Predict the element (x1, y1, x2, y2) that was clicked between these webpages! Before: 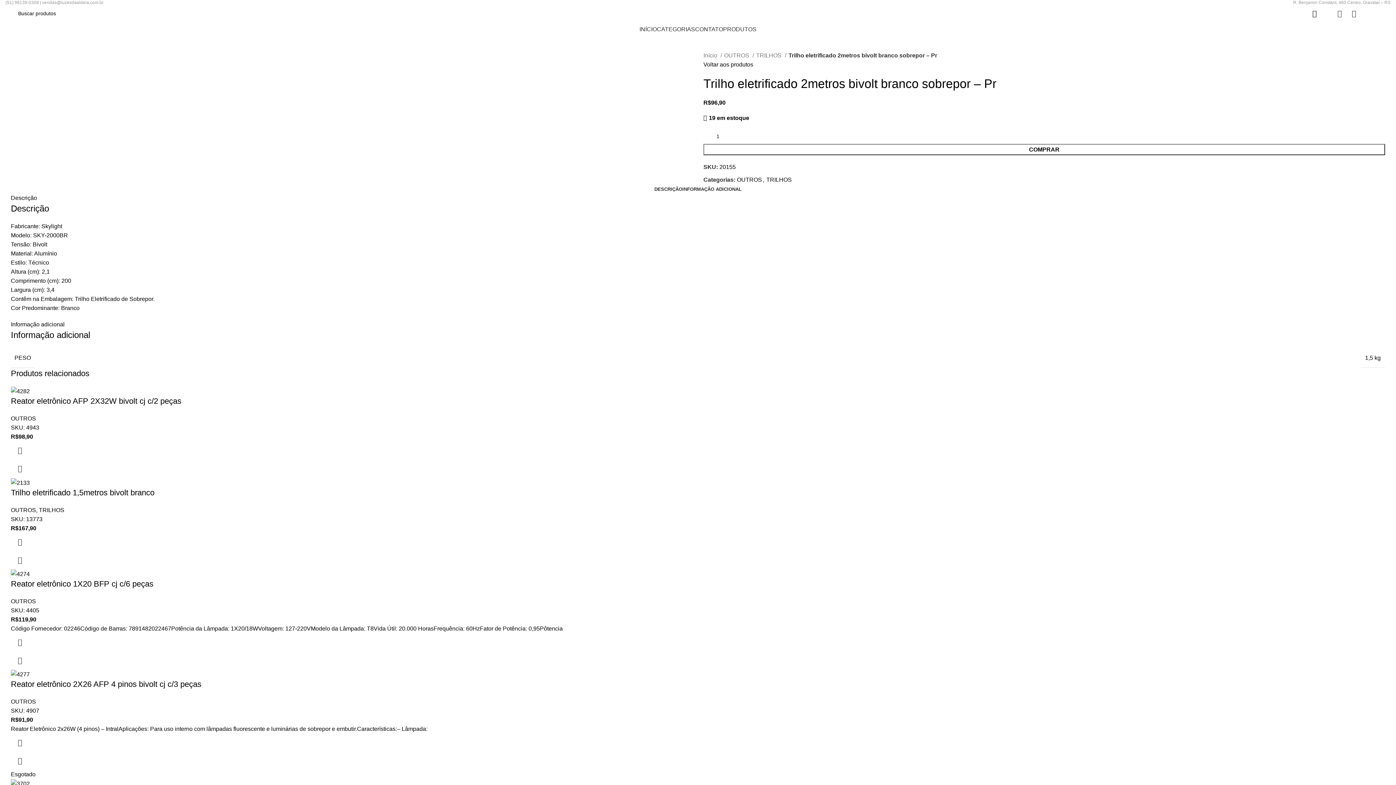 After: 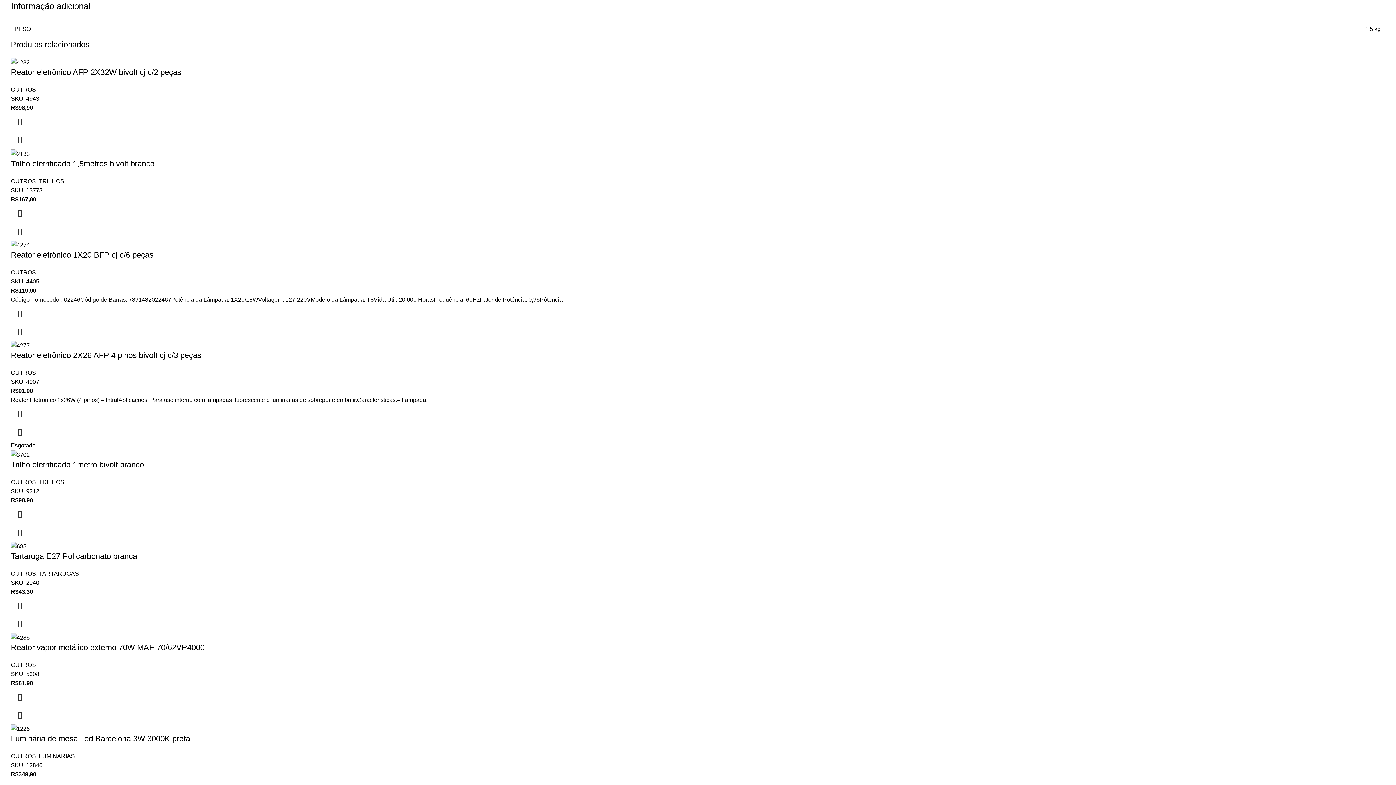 Action: label: INFORMAÇÃO ADICIONAL bbox: (682, 186, 741, 192)